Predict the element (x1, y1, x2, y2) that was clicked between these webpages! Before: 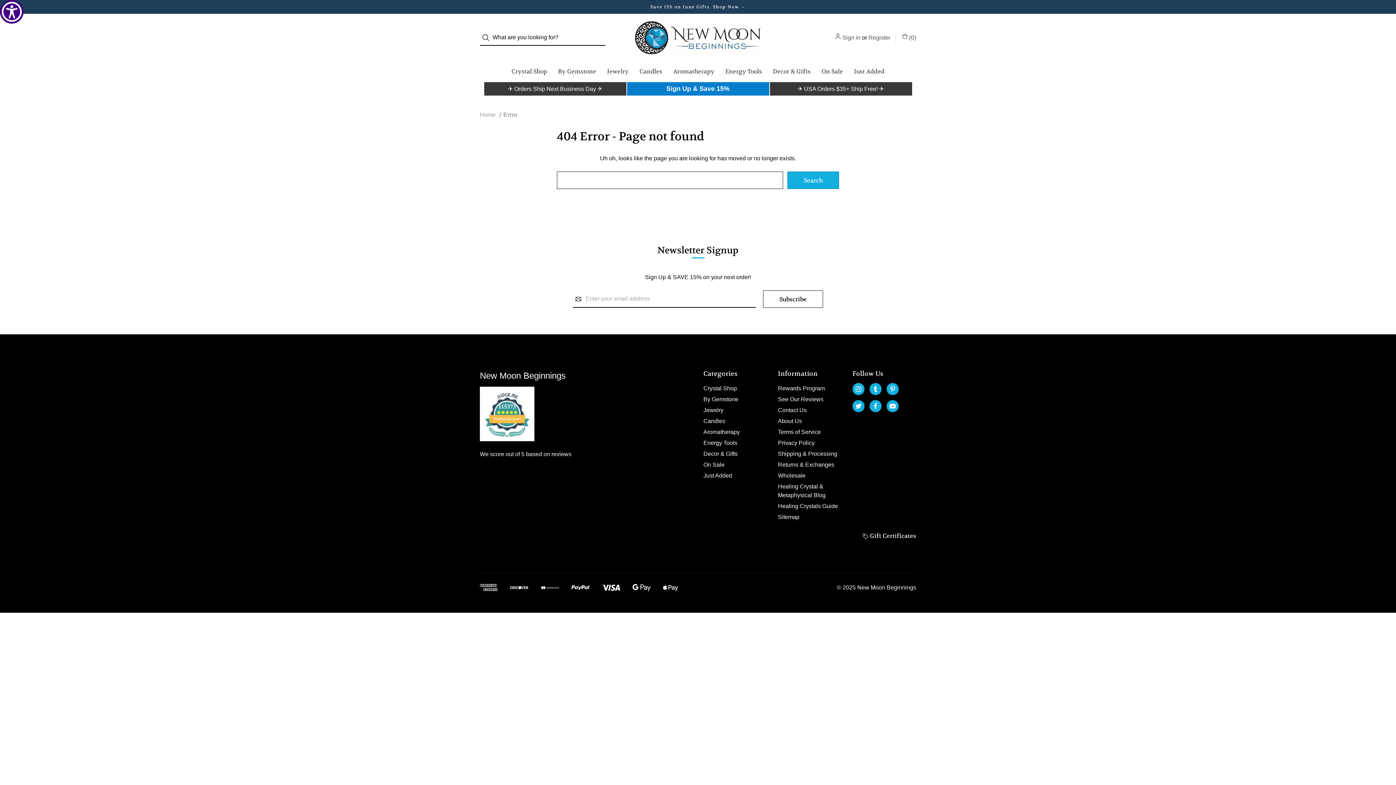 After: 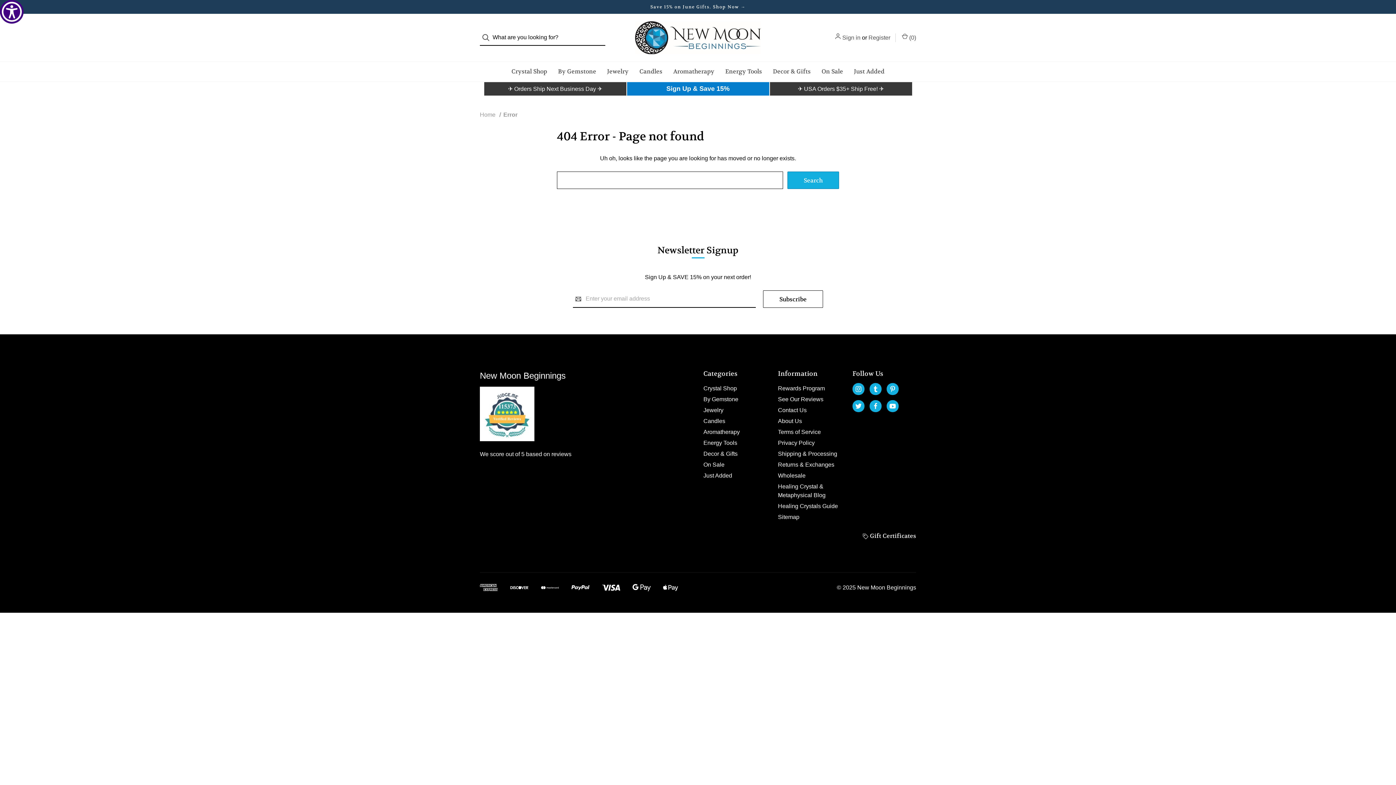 Action: label: youtube bbox: (889, 403, 896, 409)